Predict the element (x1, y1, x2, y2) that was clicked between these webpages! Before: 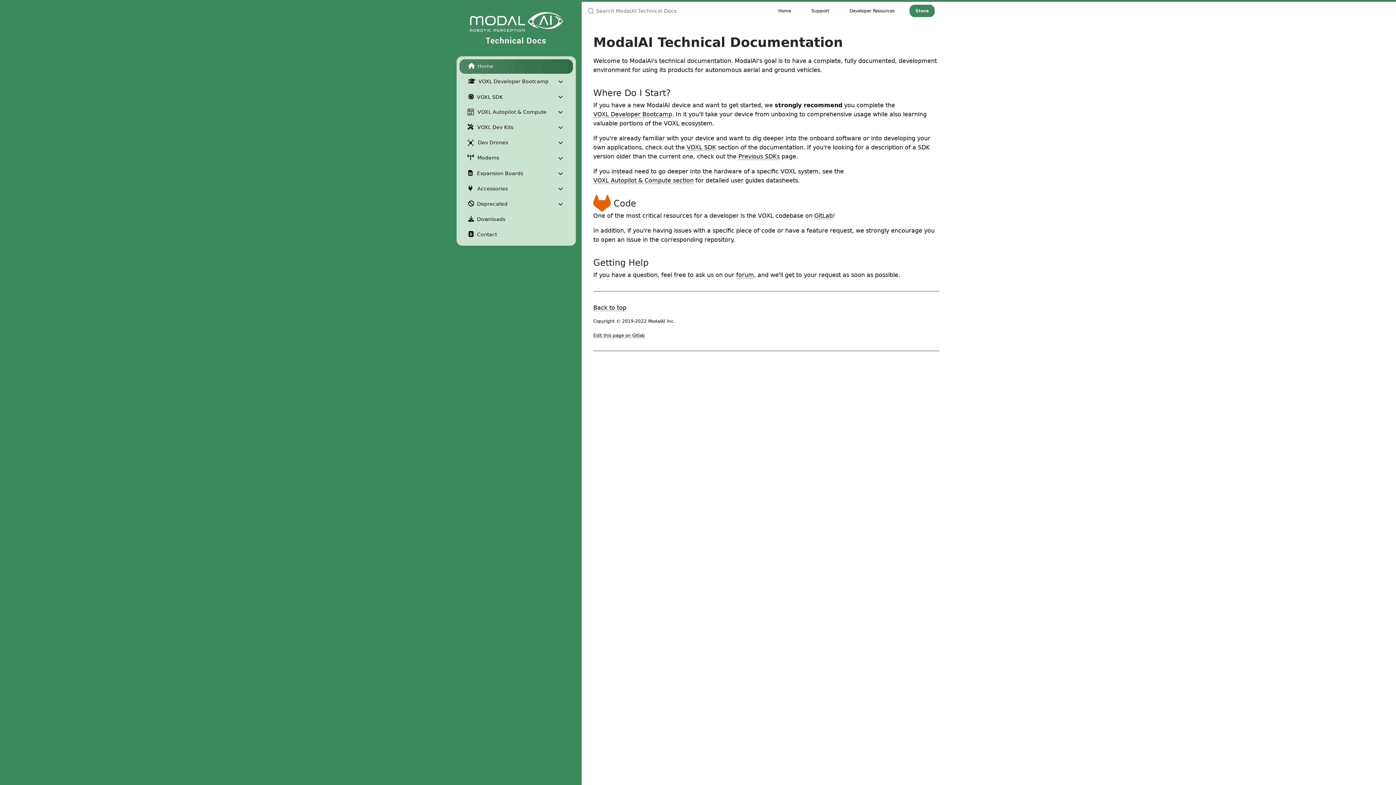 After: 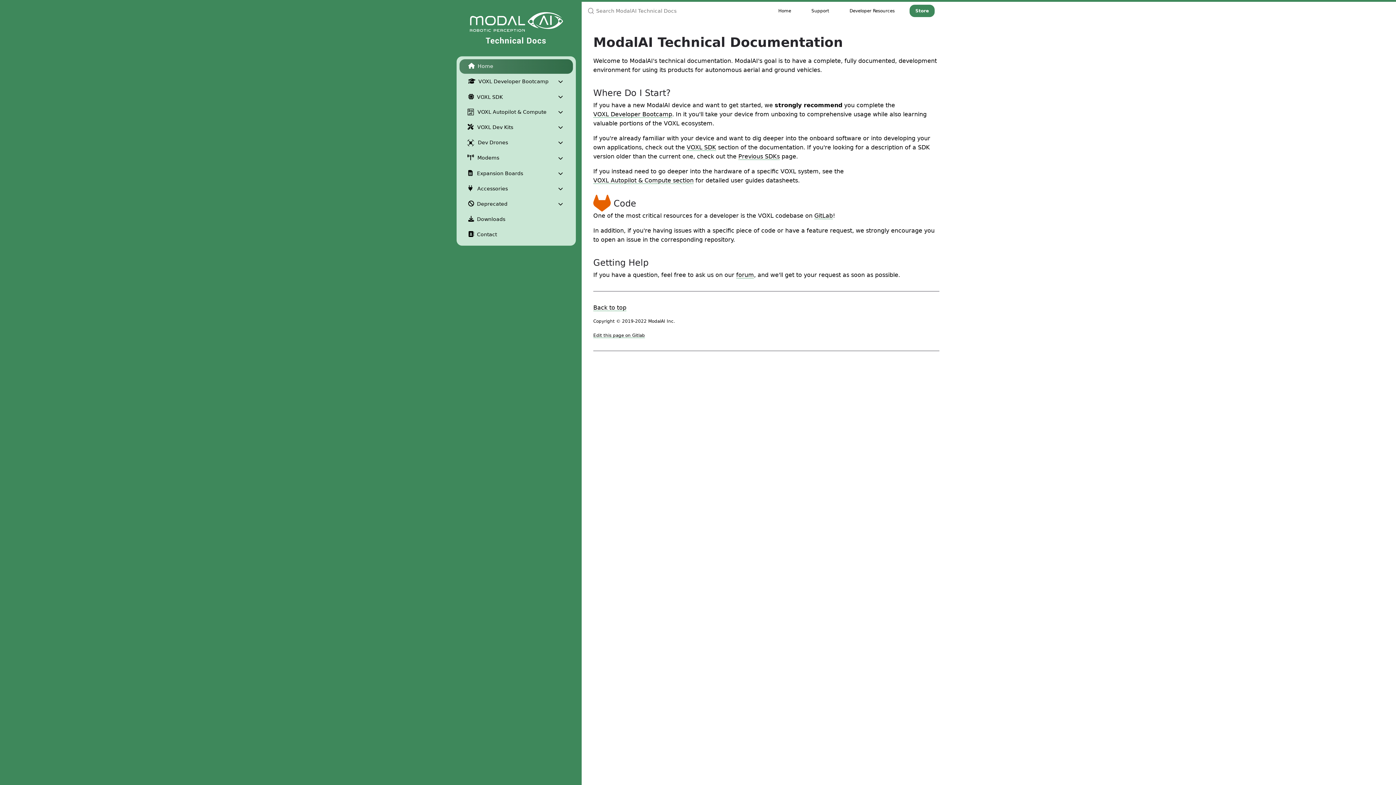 Action: bbox: (450, 0, 581, 54)